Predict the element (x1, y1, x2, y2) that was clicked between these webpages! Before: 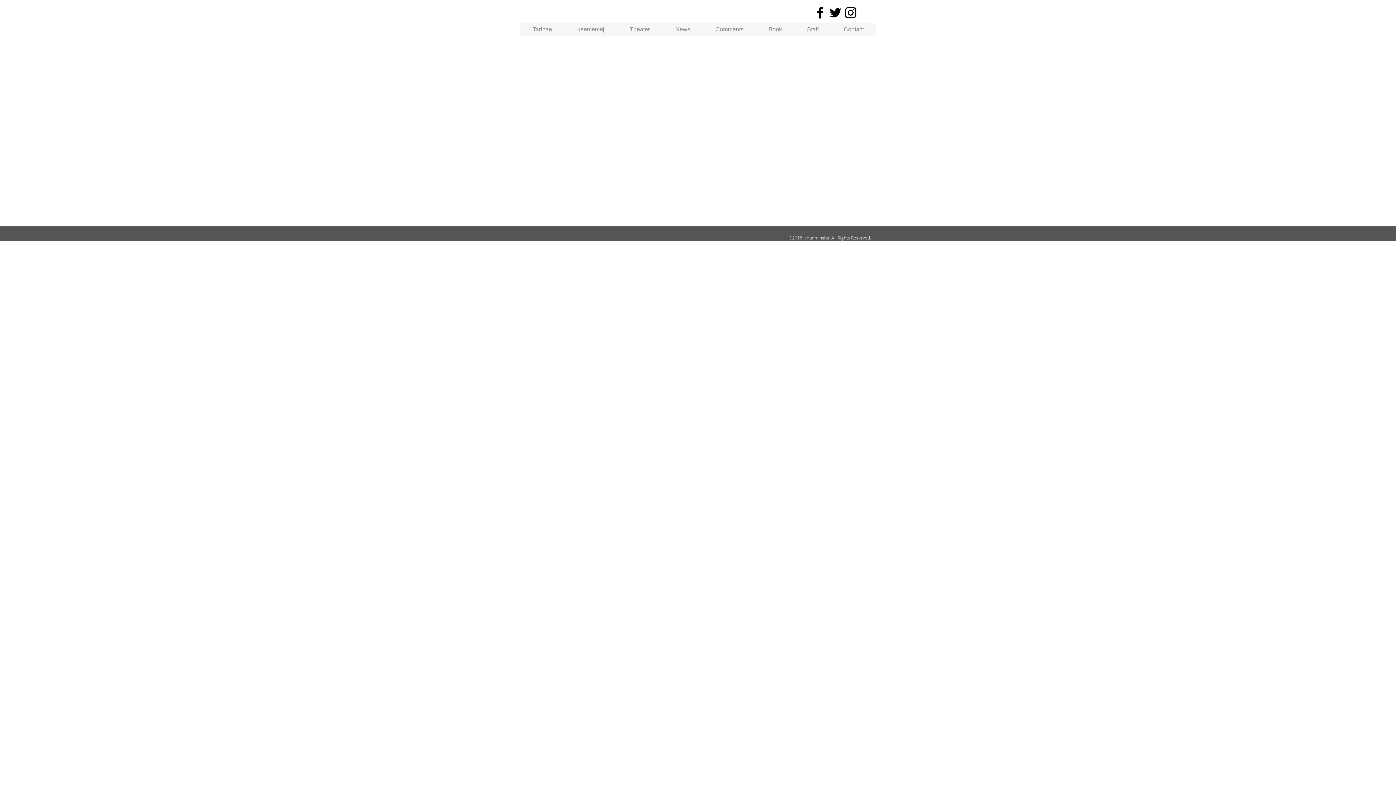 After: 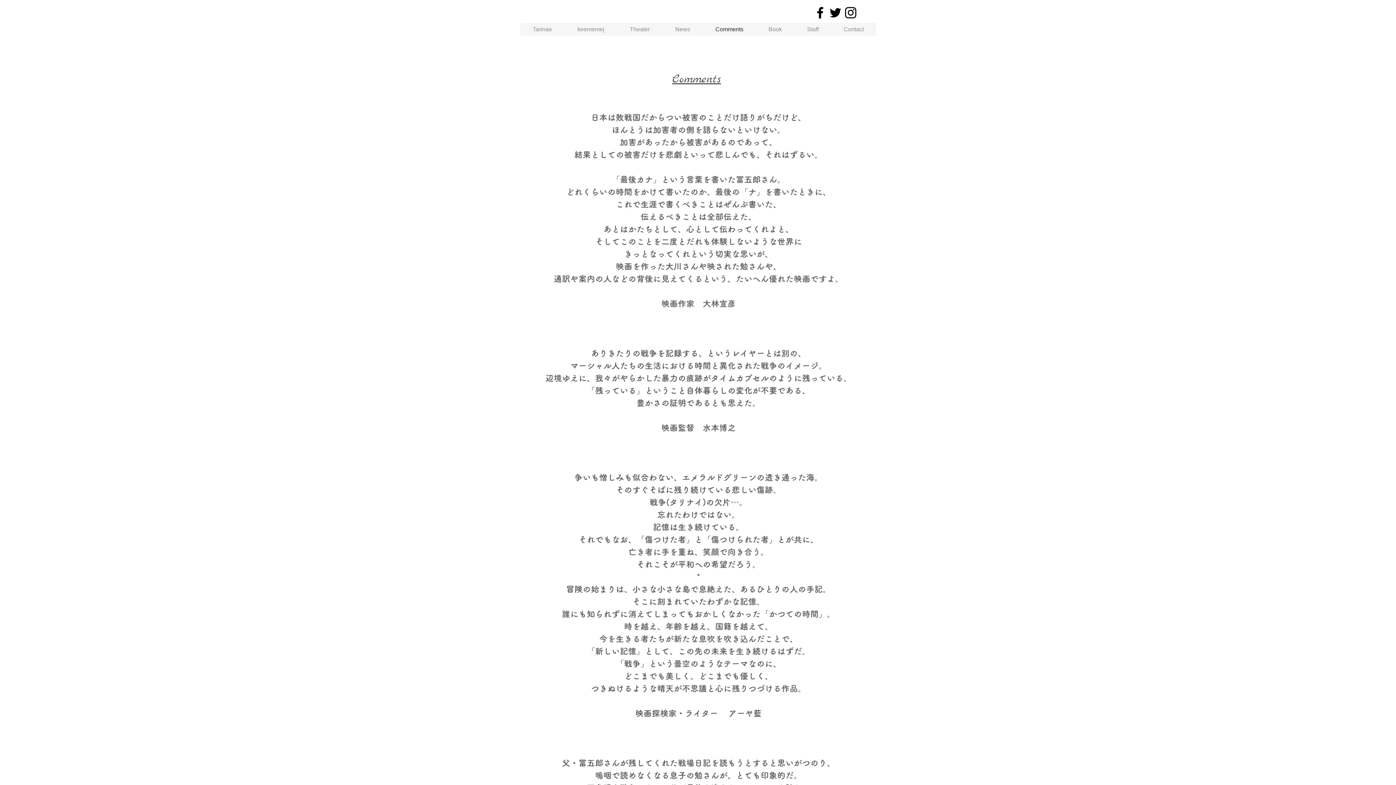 Action: bbox: (702, 22, 756, 36) label: Comments